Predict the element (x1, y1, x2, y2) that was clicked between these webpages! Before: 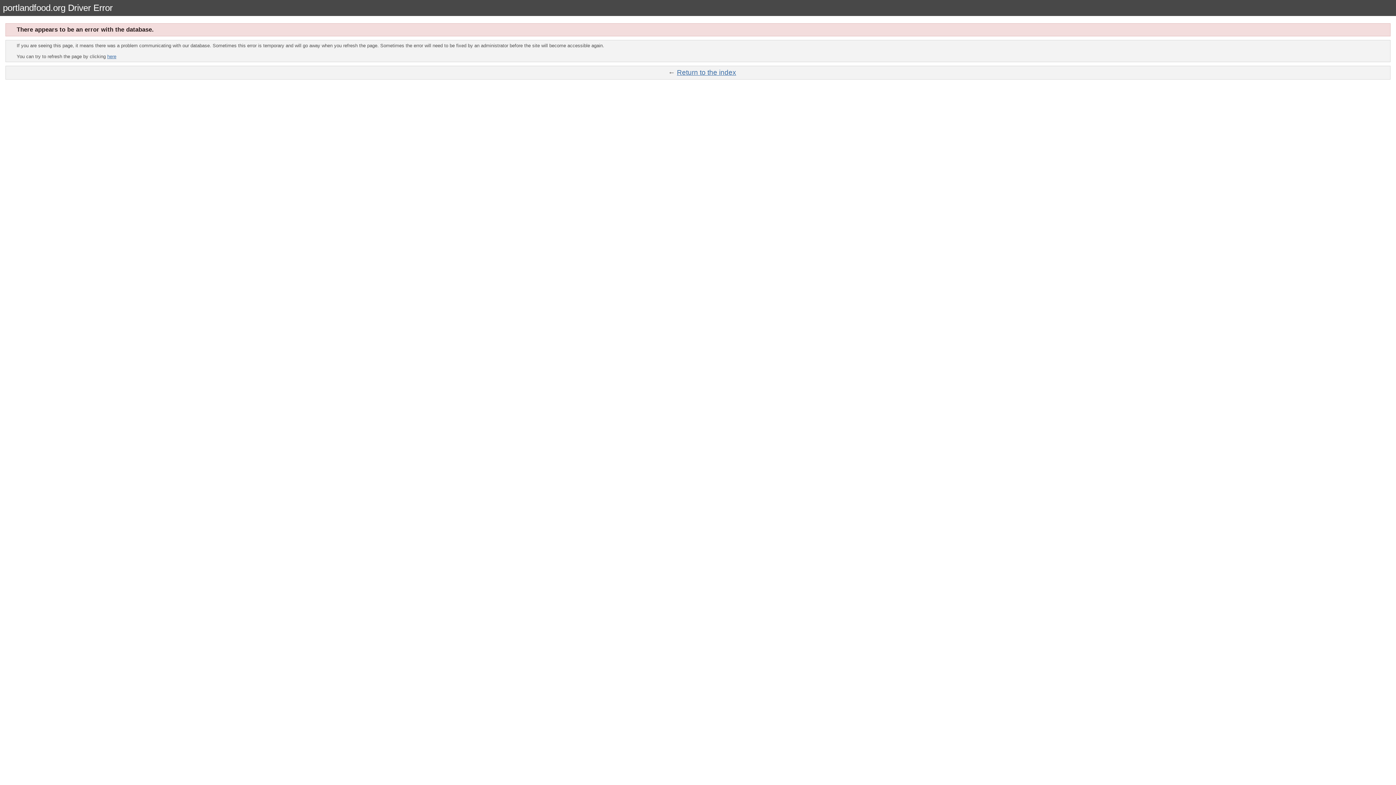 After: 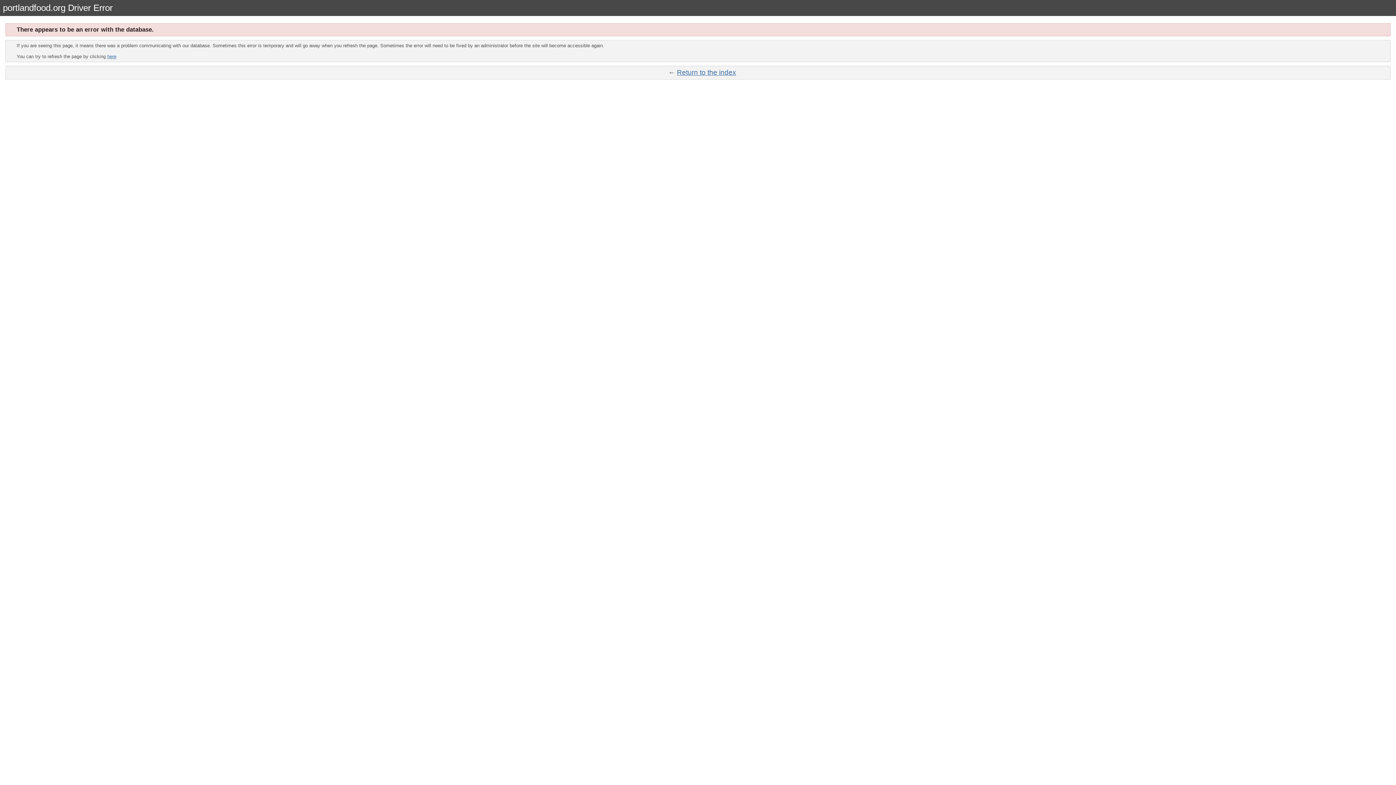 Action: label: here bbox: (107, 53, 116, 59)